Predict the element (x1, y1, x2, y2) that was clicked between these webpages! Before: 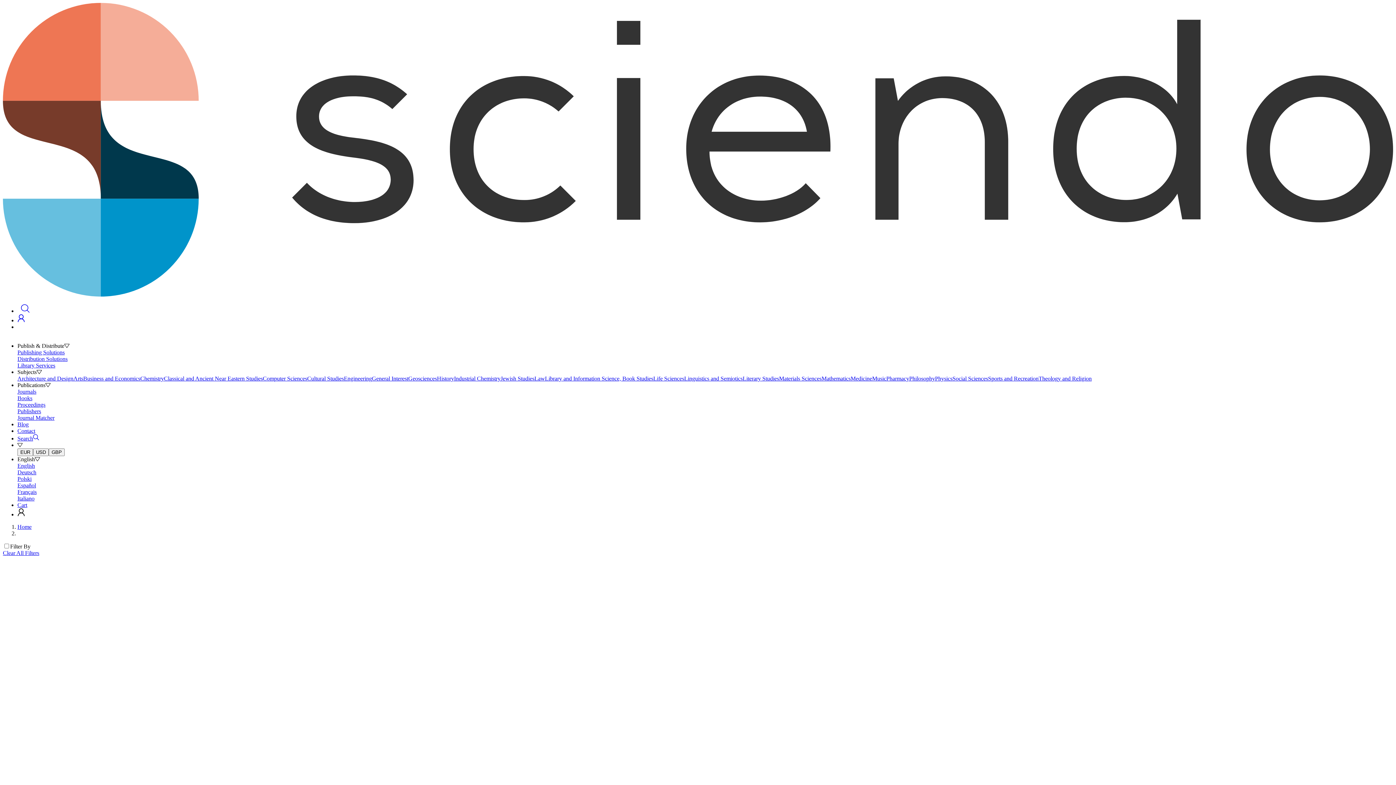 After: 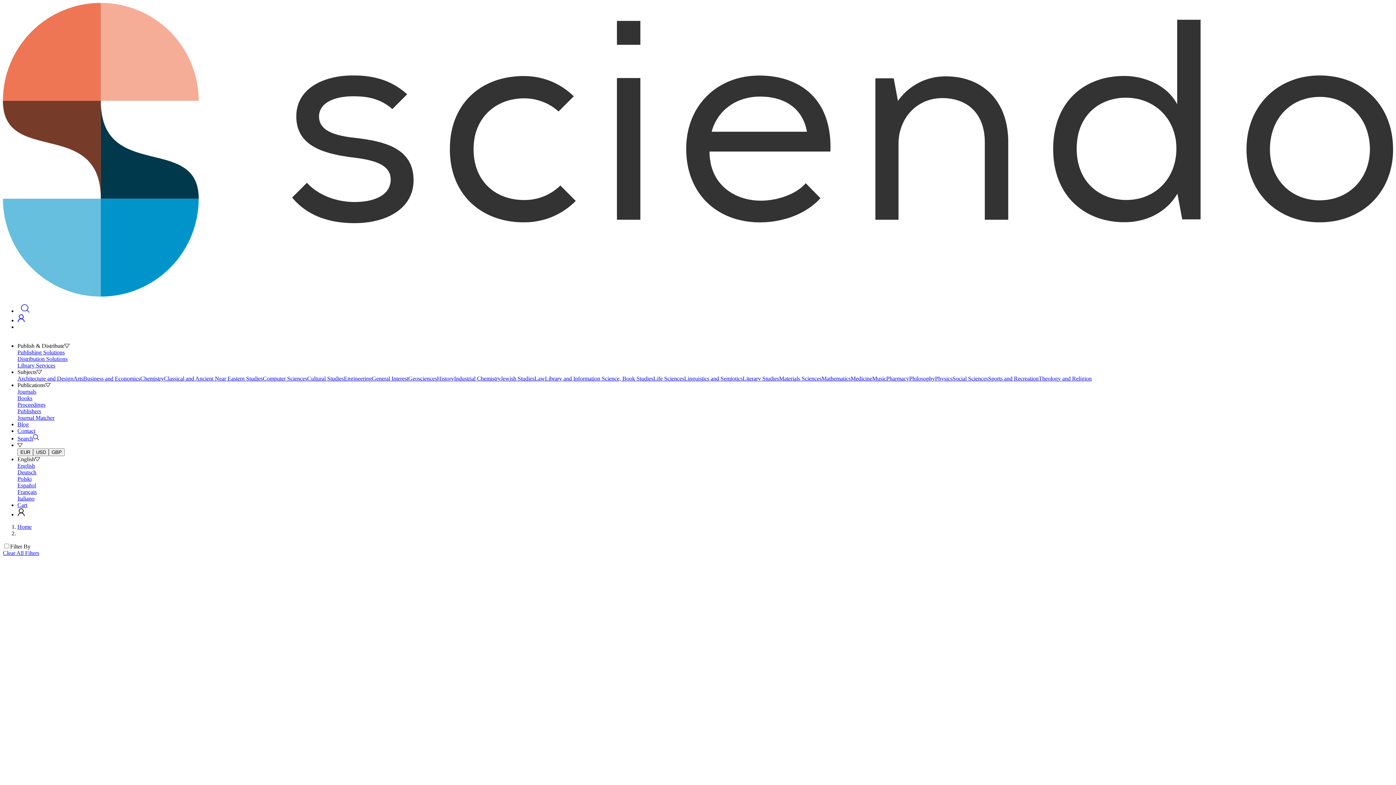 Action: label: Proceedings bbox: (17, 401, 1393, 408)